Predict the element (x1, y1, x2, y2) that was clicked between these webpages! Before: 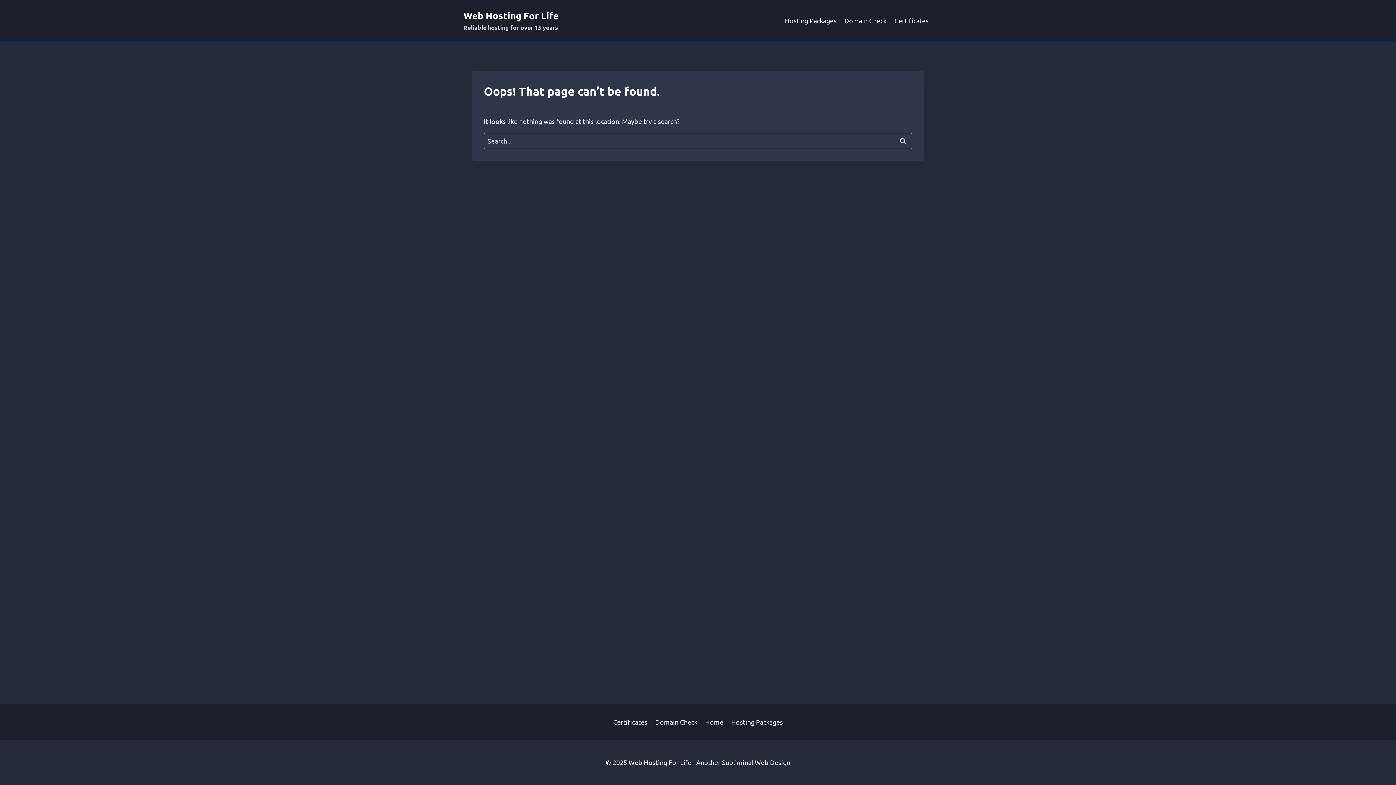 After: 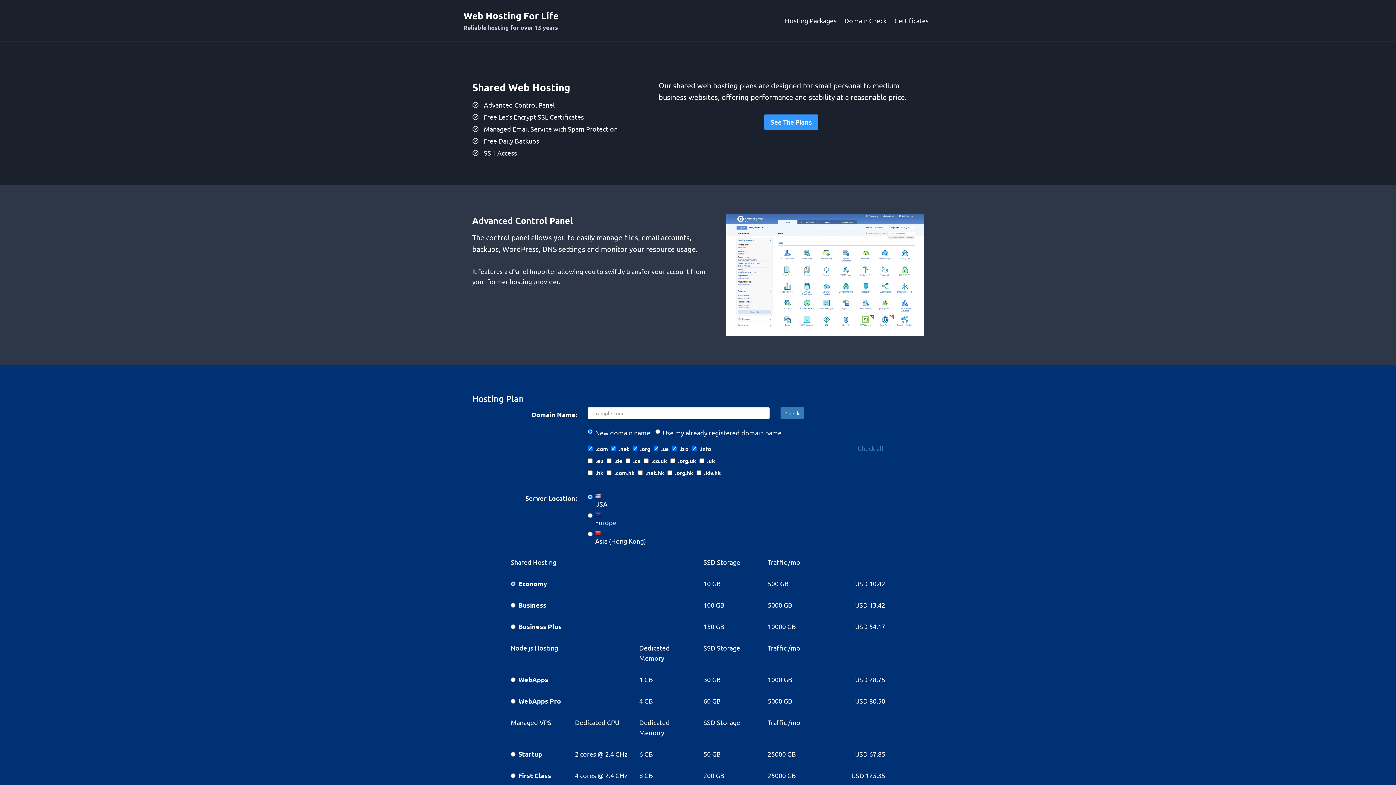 Action: label: Home bbox: (701, 715, 727, 729)